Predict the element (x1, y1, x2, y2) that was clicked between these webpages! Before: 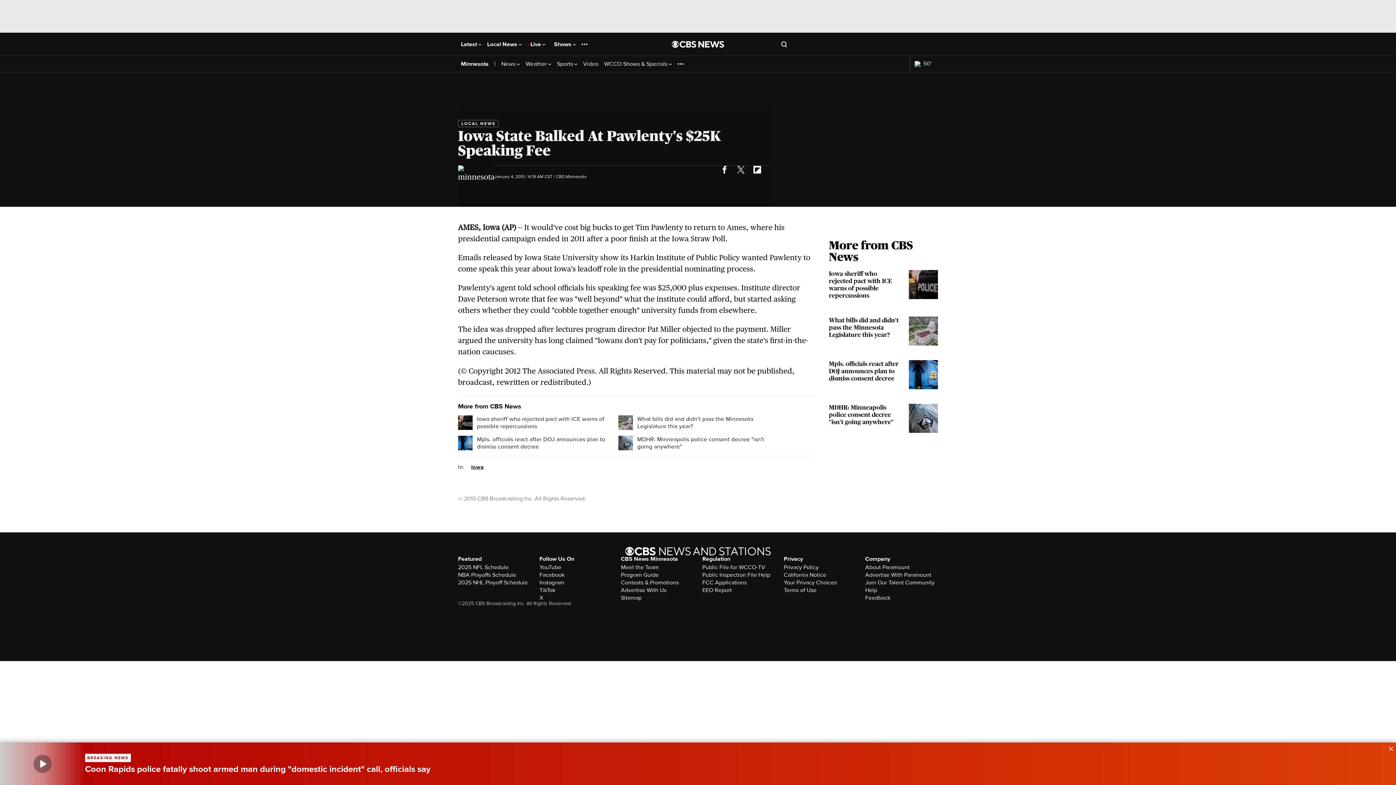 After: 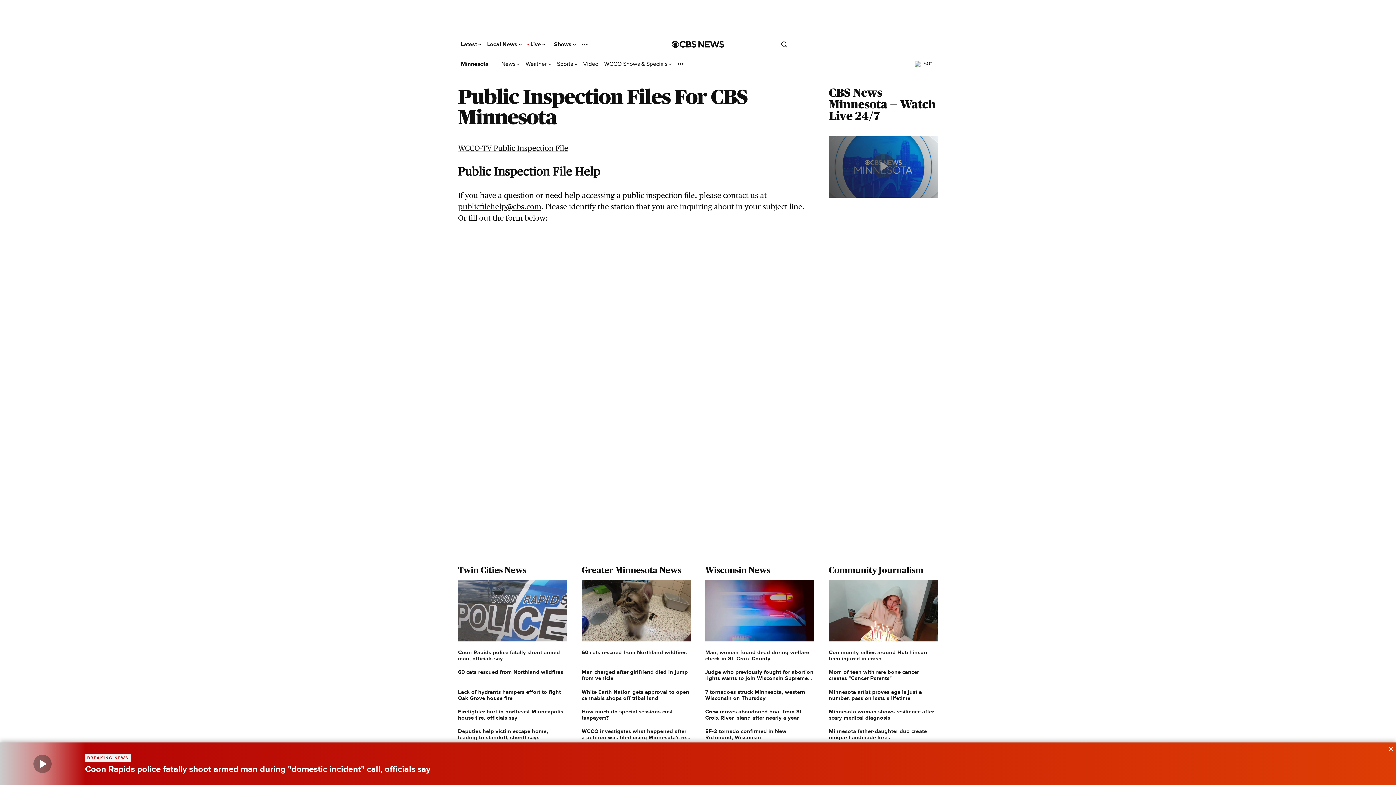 Action: label: Public Inspection File Help bbox: (702, 572, 770, 578)